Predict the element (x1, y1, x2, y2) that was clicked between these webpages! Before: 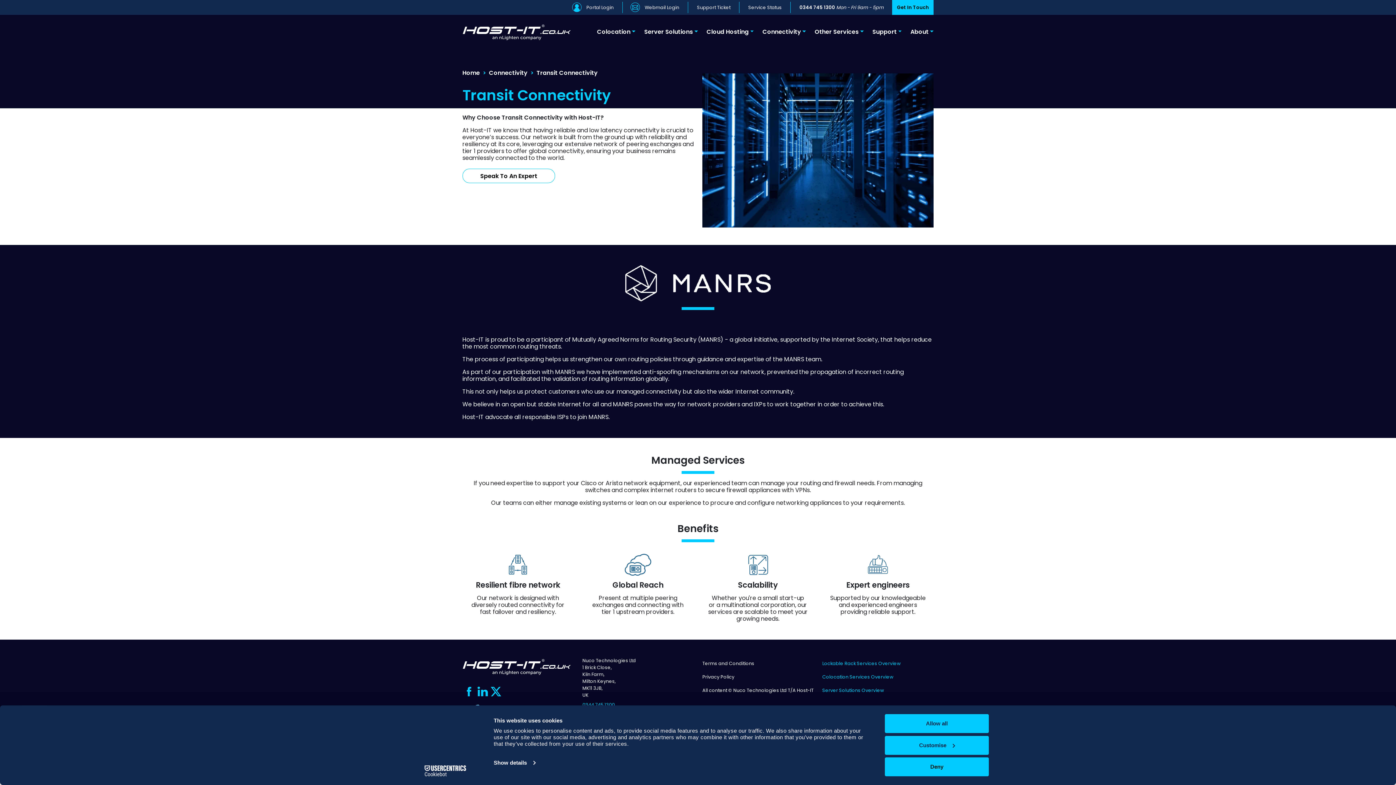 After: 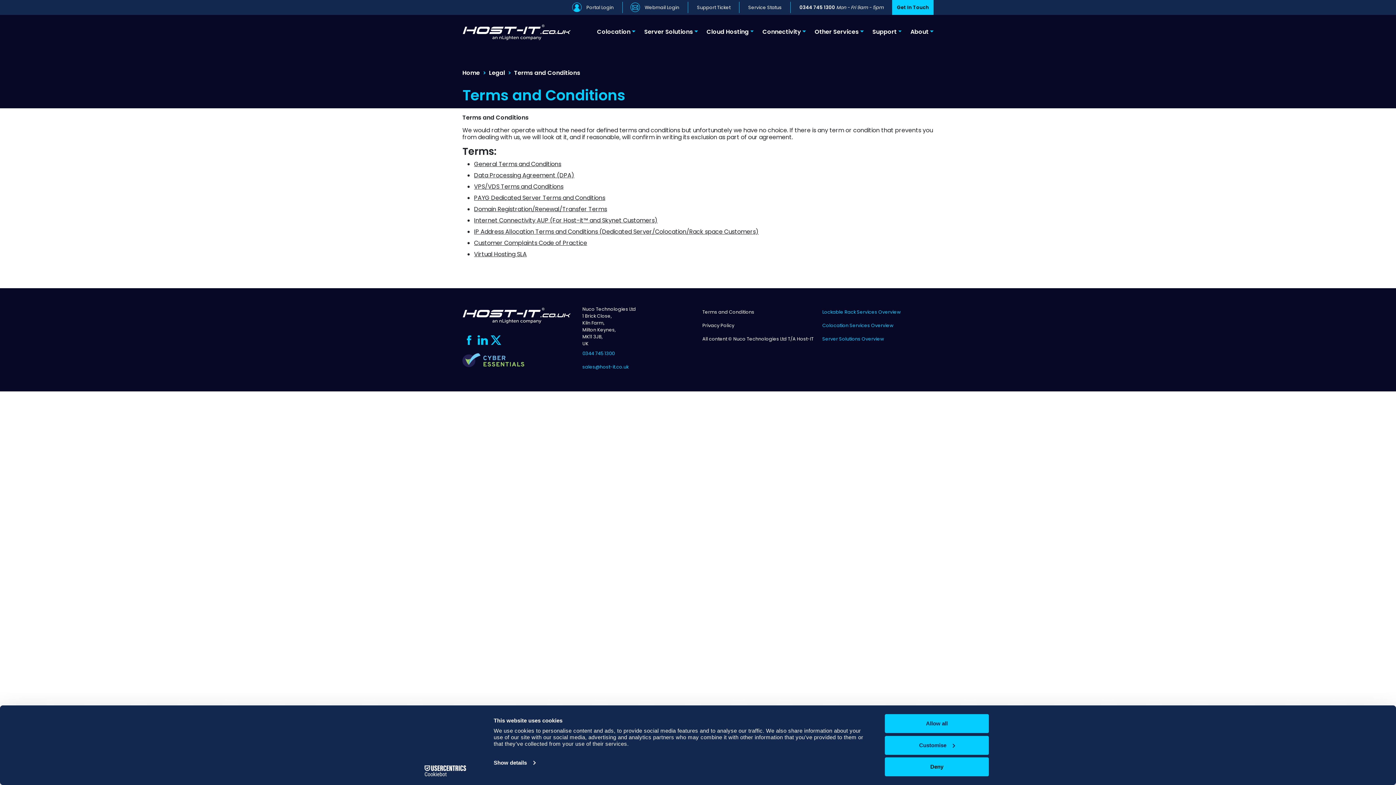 Action: label: Terms and Conditions bbox: (702, 657, 813, 670)